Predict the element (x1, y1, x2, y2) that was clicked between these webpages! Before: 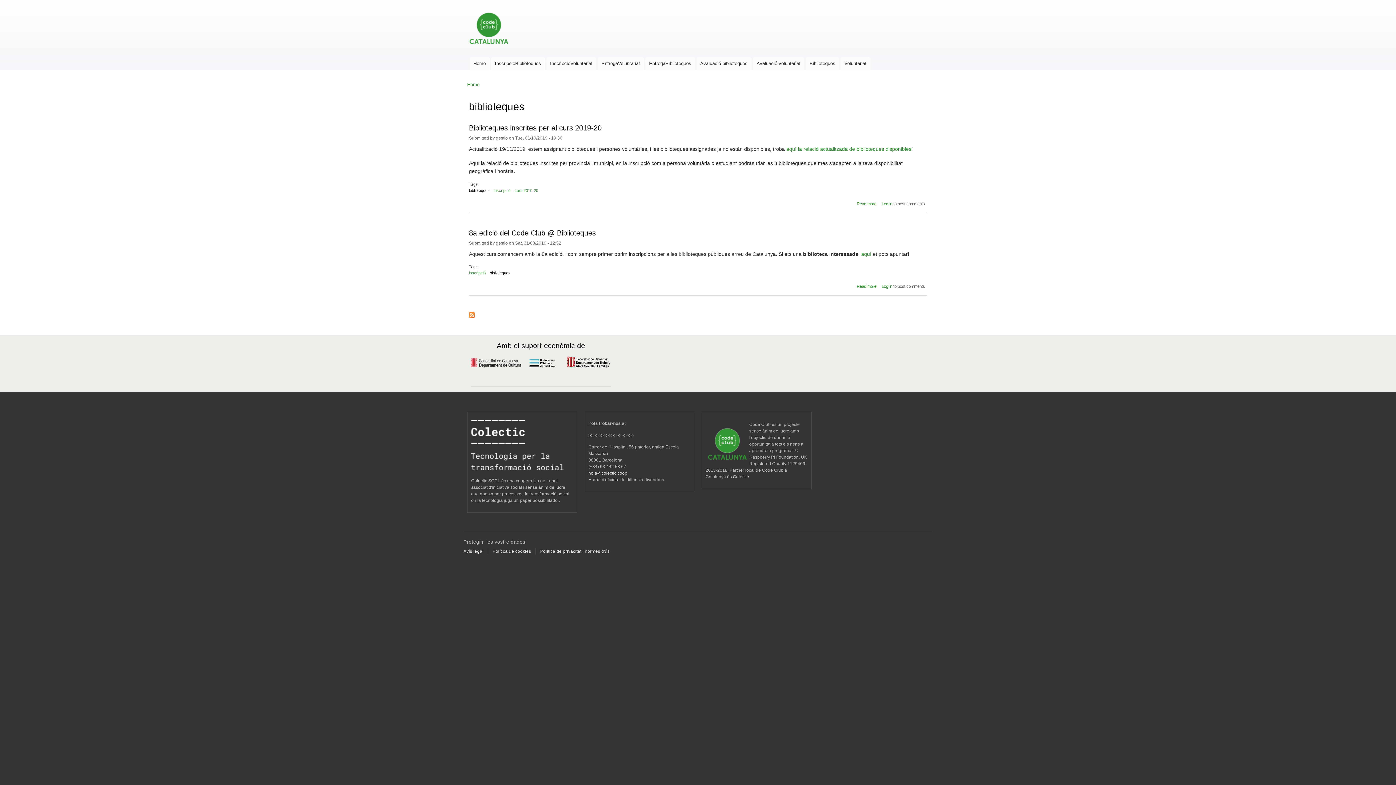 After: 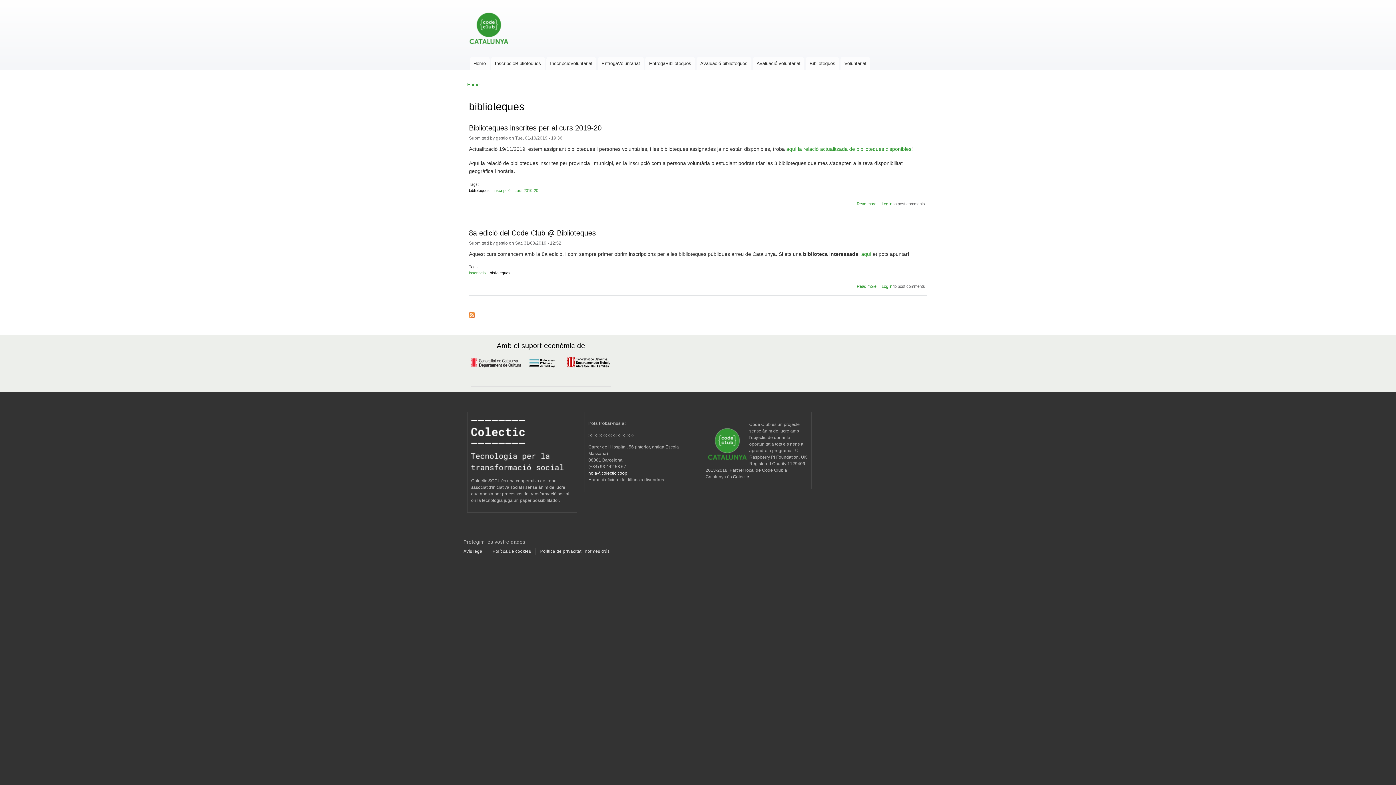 Action: label: hola@colectic.coop bbox: (588, 470, 627, 476)